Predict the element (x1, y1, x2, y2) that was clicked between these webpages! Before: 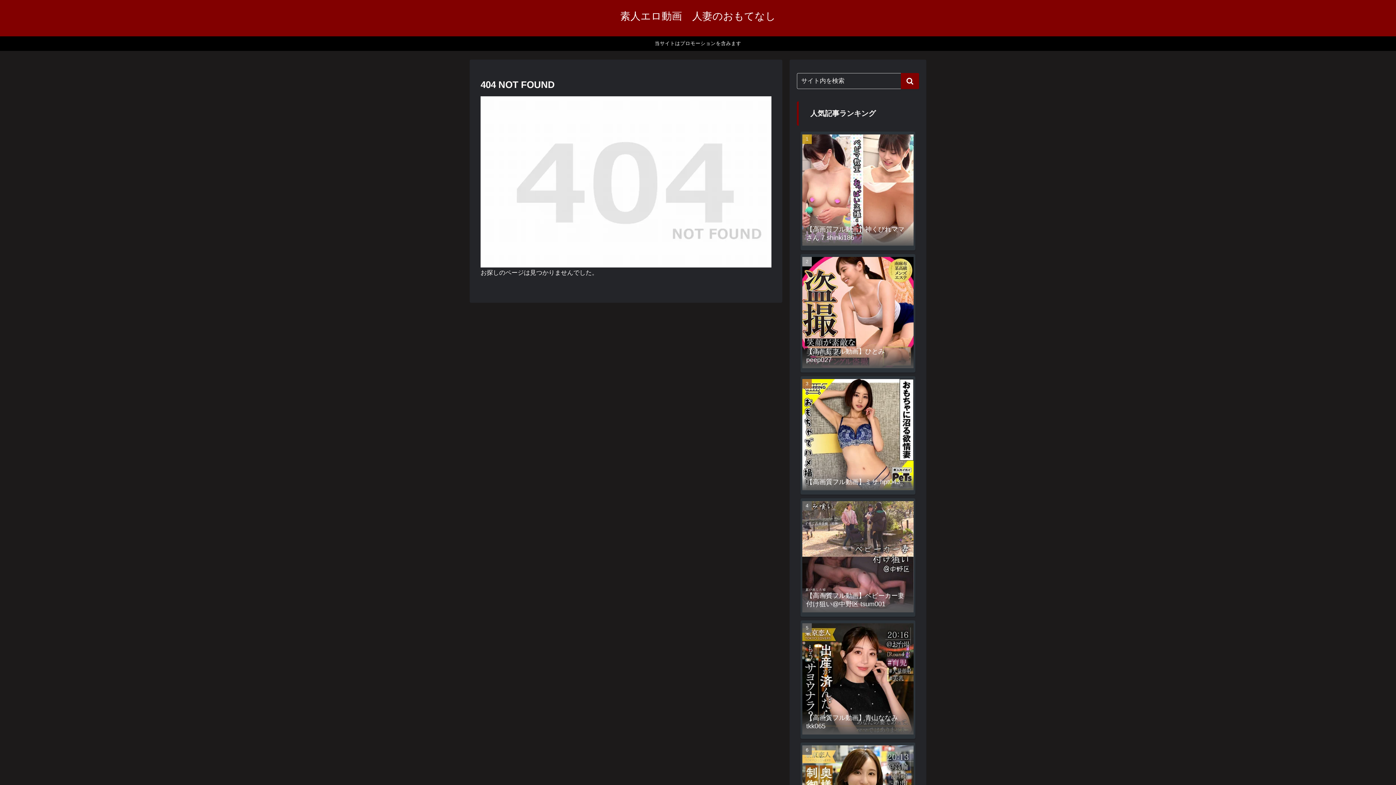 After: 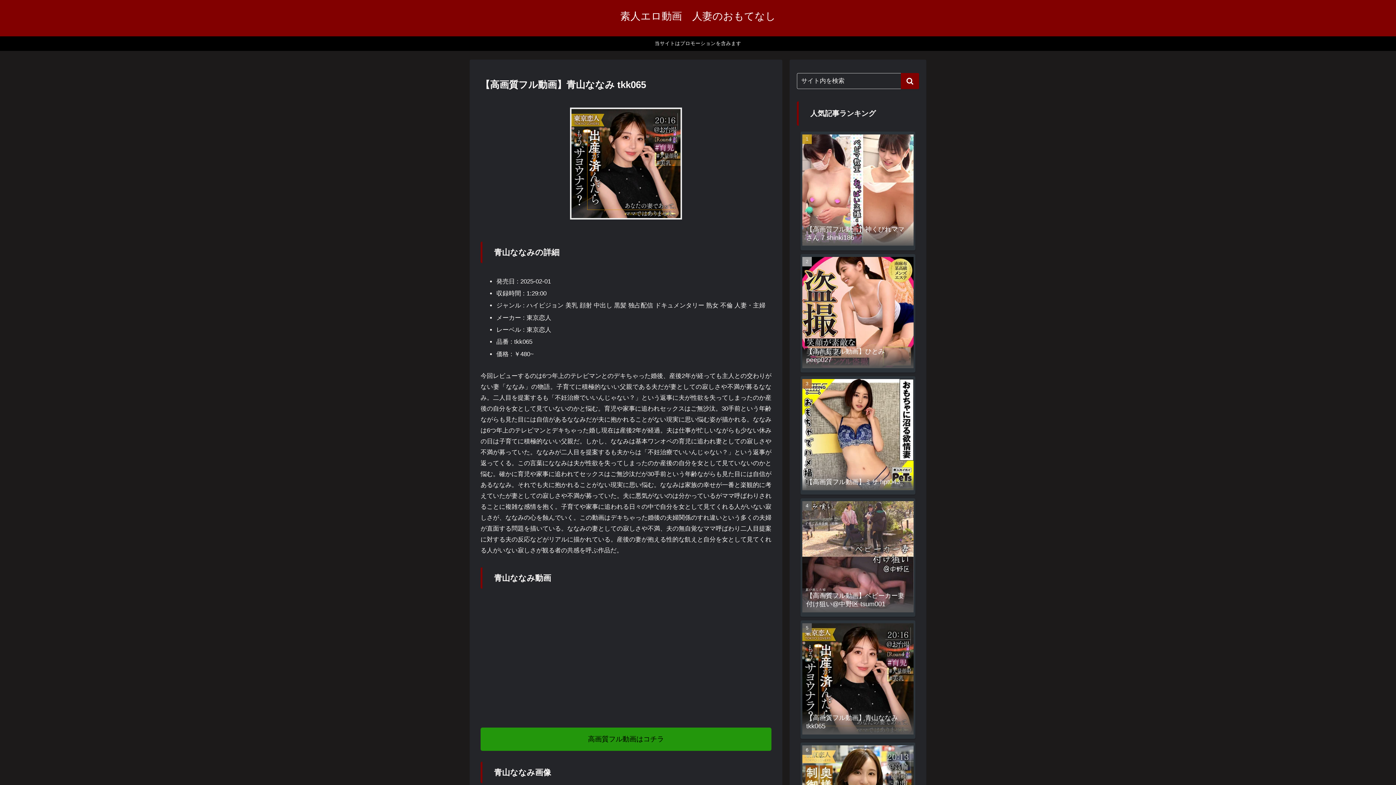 Action: bbox: (800, 620, 915, 739) label: 【高画質フル動画】青山ななみ tkk065